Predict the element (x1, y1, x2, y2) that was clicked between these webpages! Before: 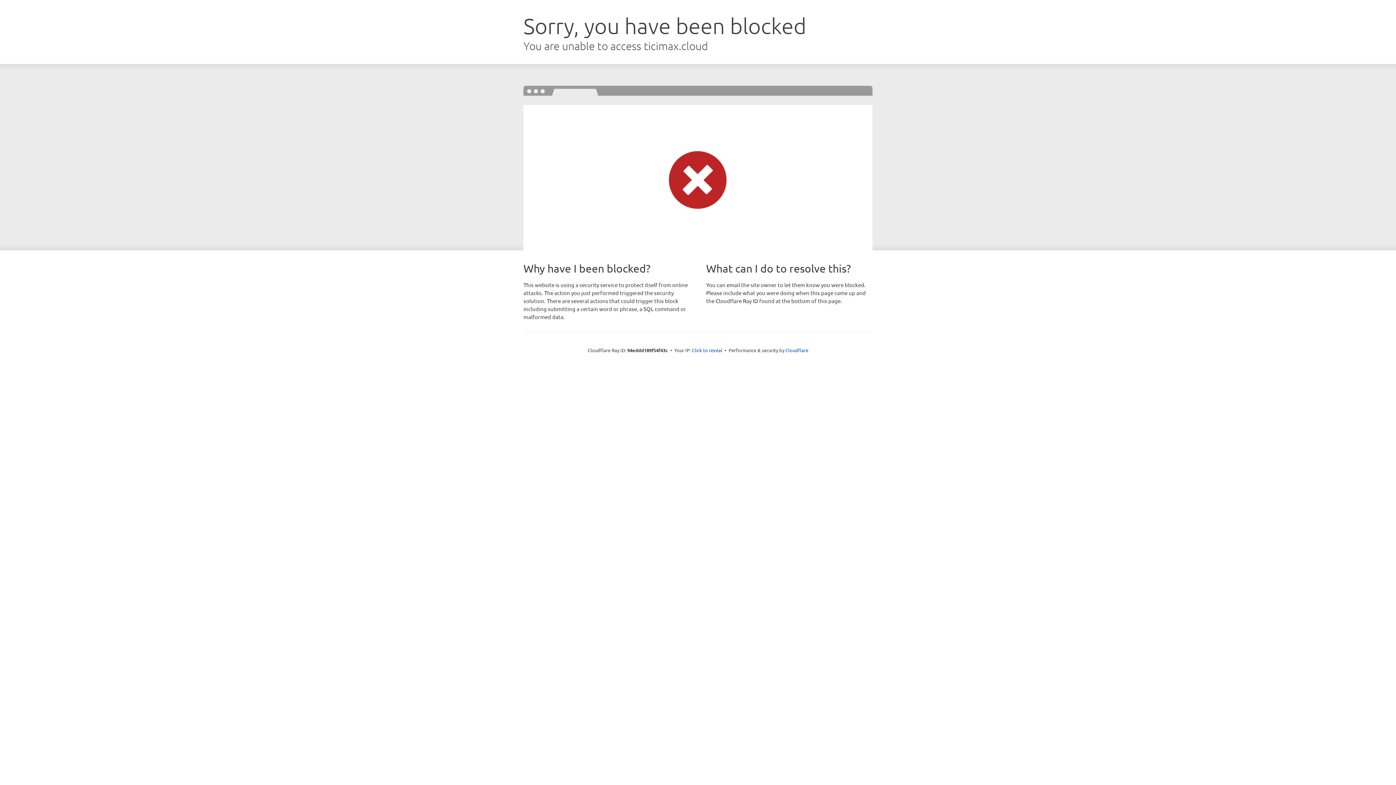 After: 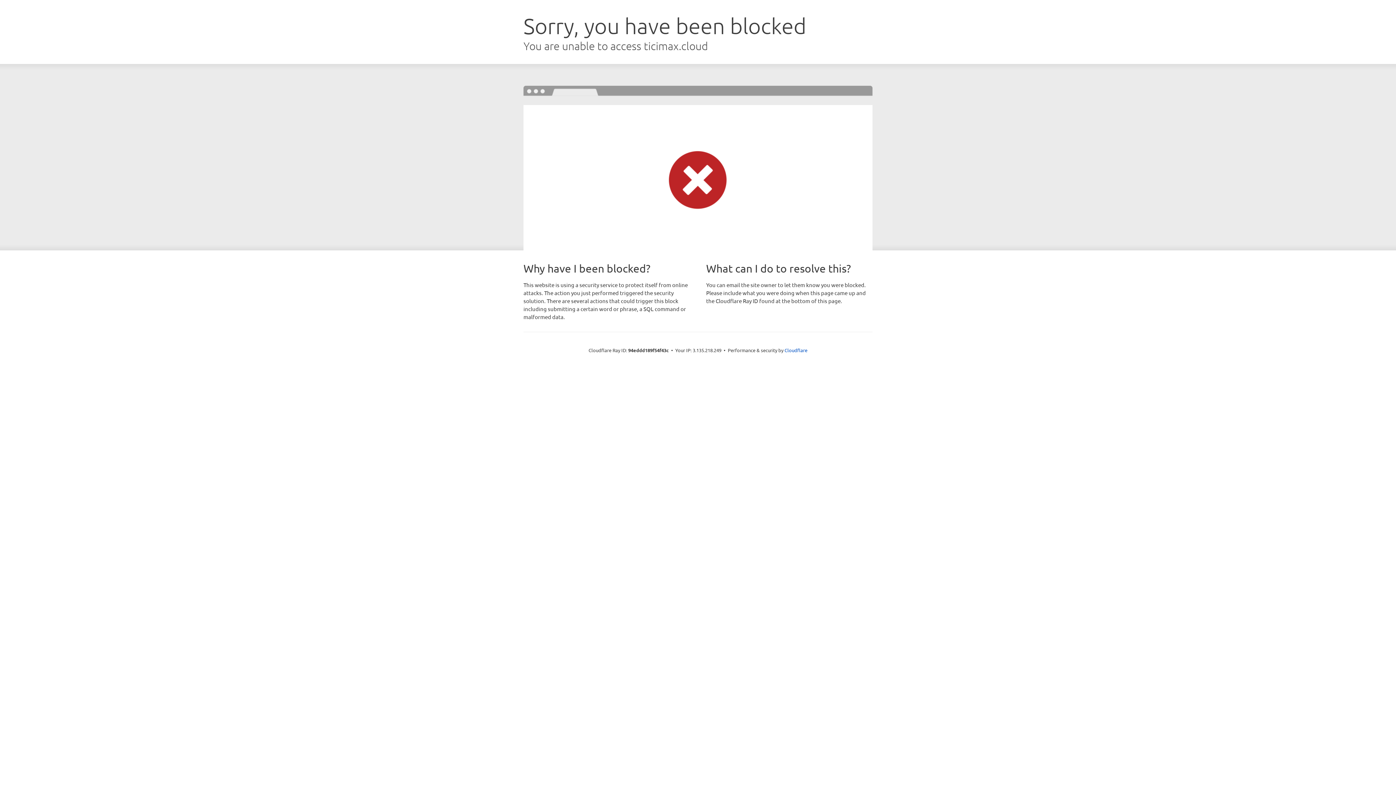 Action: label: Click to reveal bbox: (692, 346, 722, 353)